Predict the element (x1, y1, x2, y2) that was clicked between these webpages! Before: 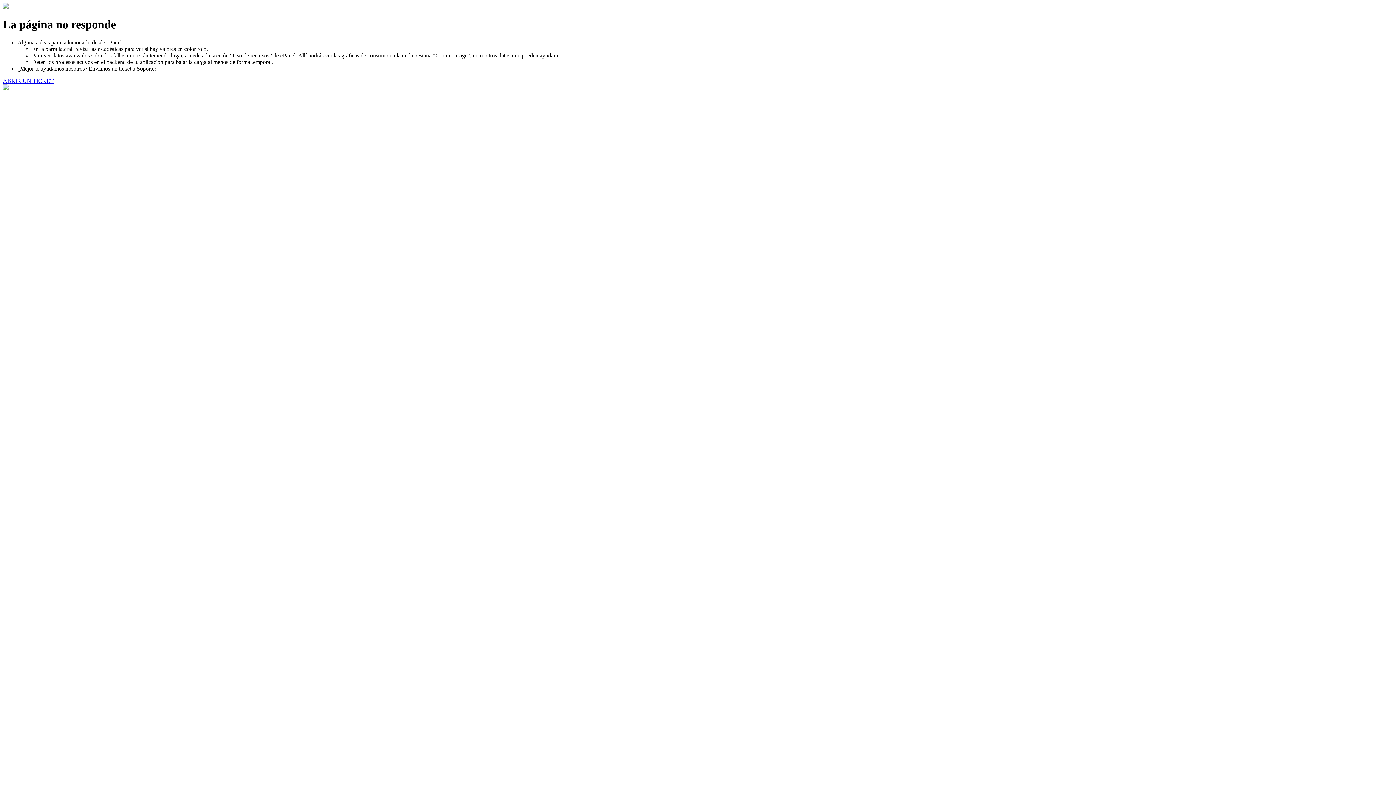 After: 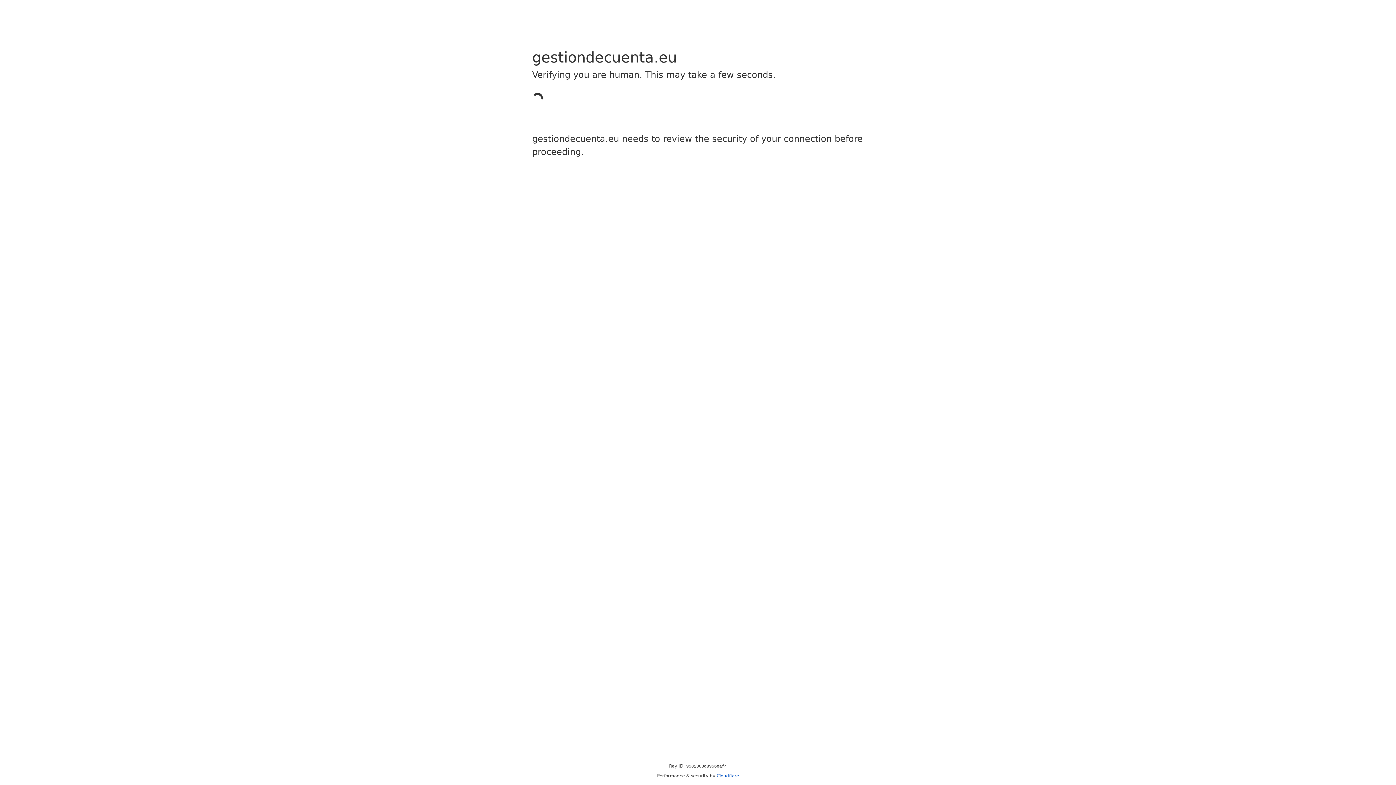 Action: label: ABRIR UN TICKET bbox: (2, 77, 53, 83)